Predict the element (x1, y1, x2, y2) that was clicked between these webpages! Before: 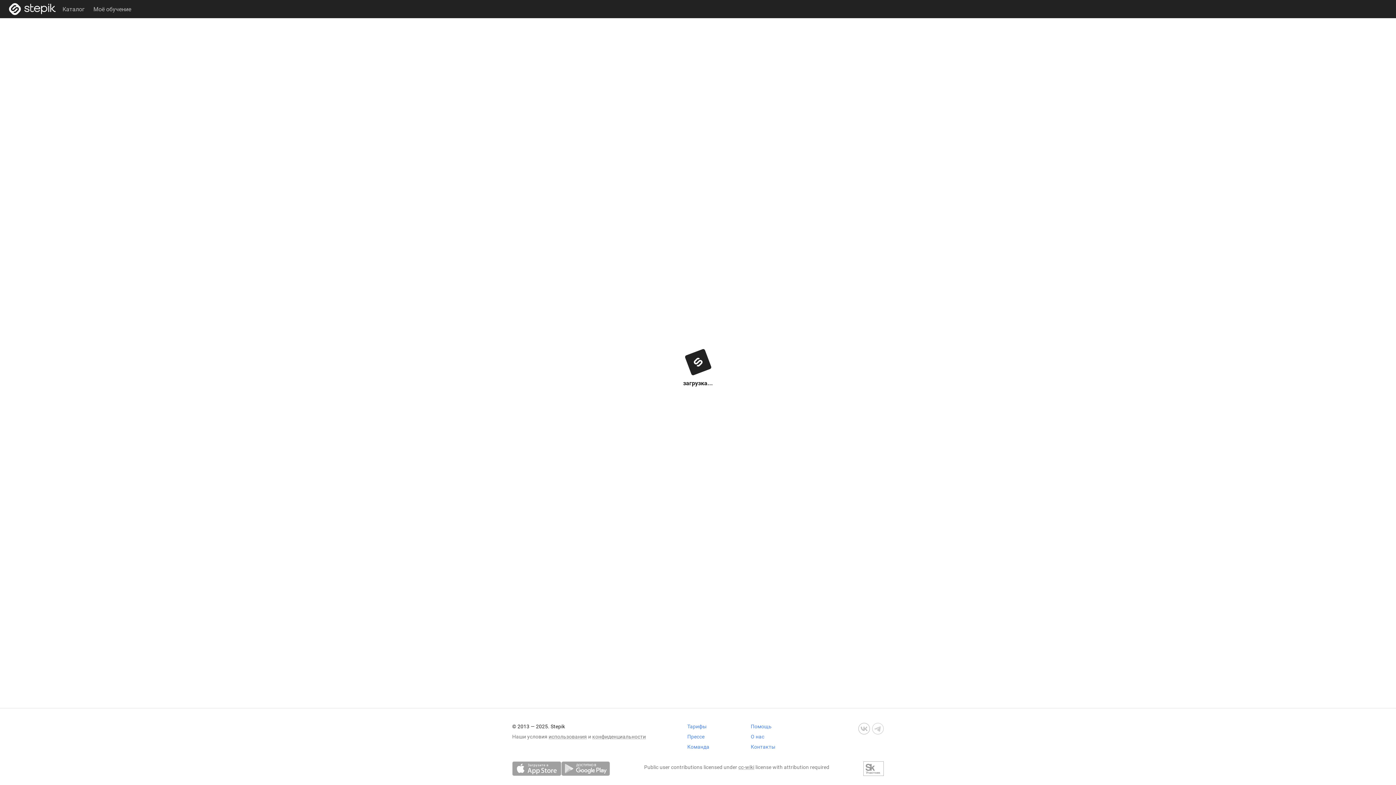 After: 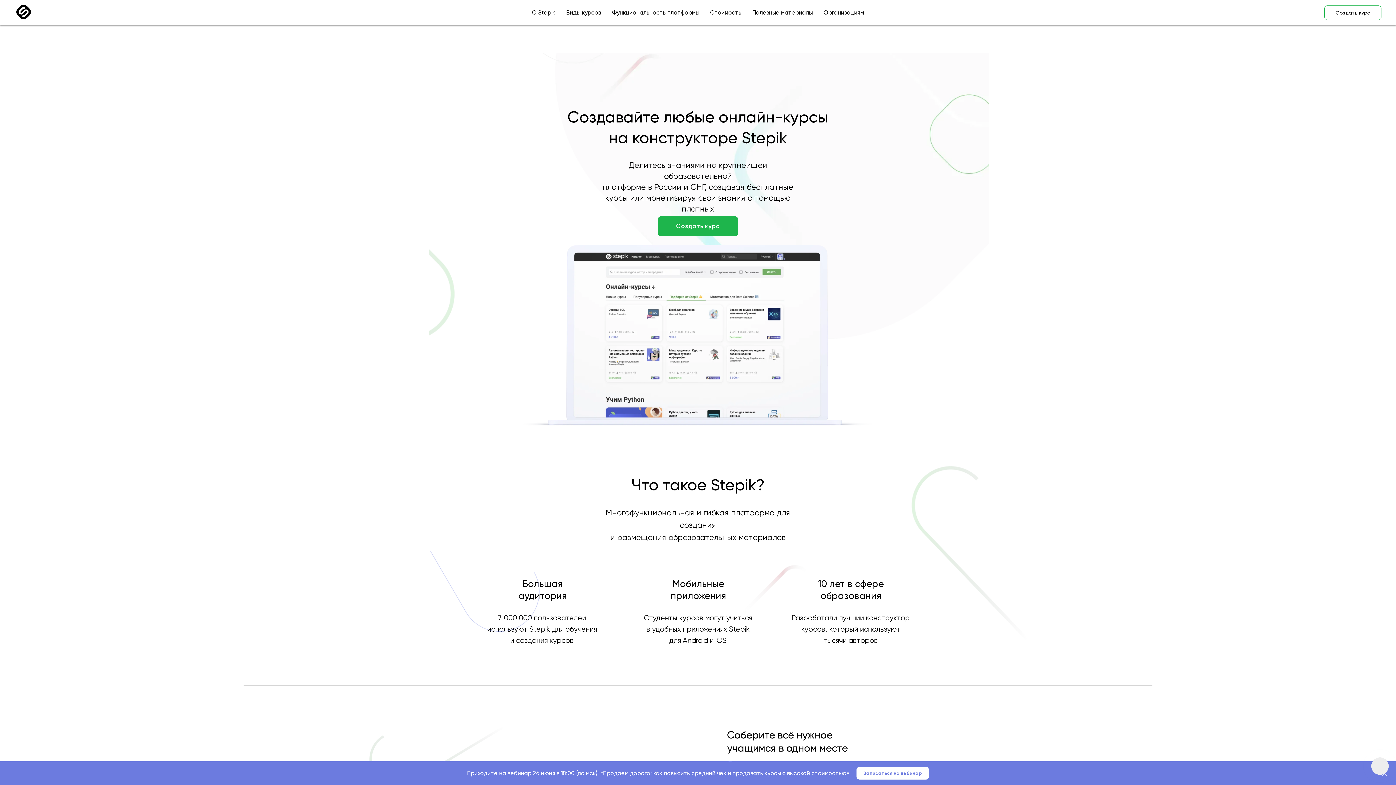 Action: label: Тарифы bbox: (687, 724, 706, 729)